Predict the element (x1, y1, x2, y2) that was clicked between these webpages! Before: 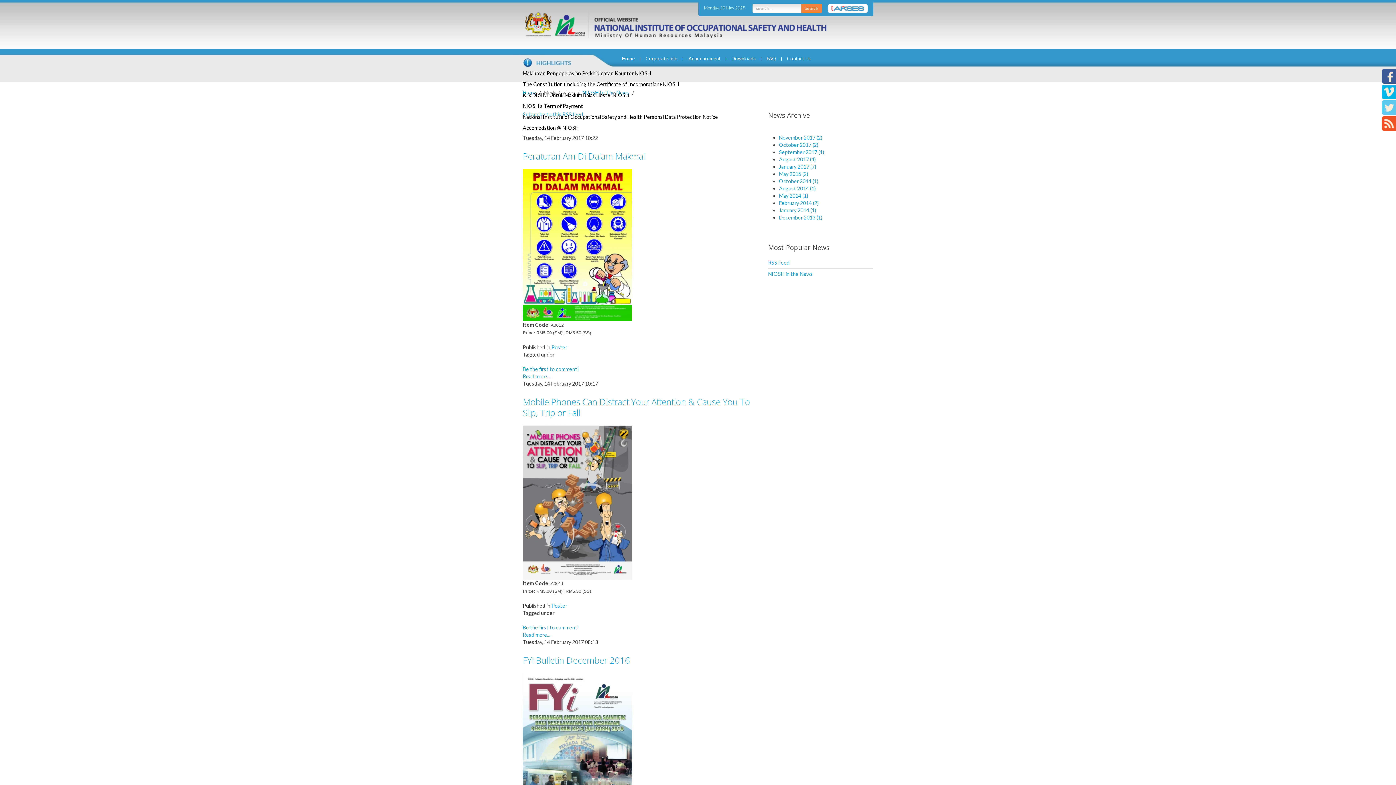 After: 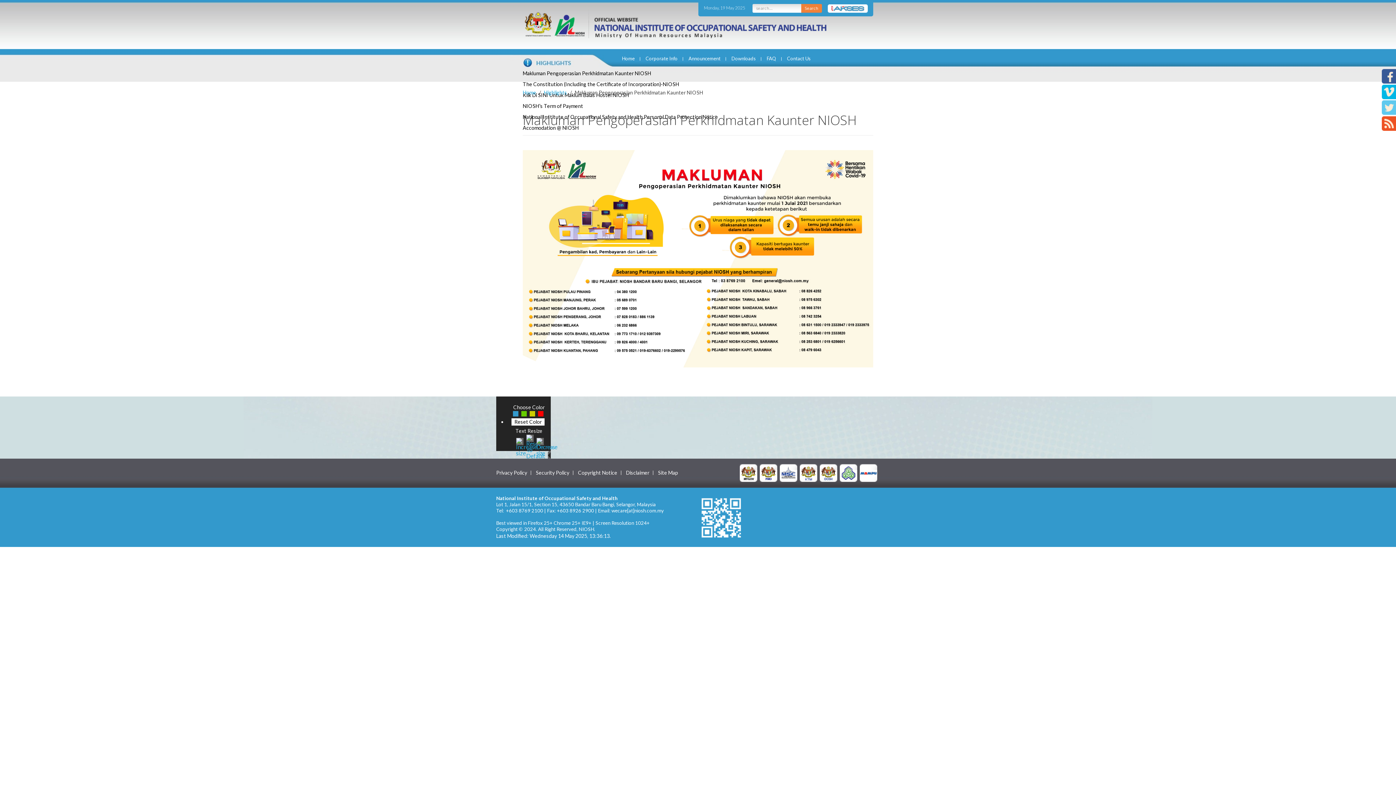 Action: label: Makluman Pengoperasian Perkhidmatan Kaunter NIOSH bbox: (522, 70, 651, 76)